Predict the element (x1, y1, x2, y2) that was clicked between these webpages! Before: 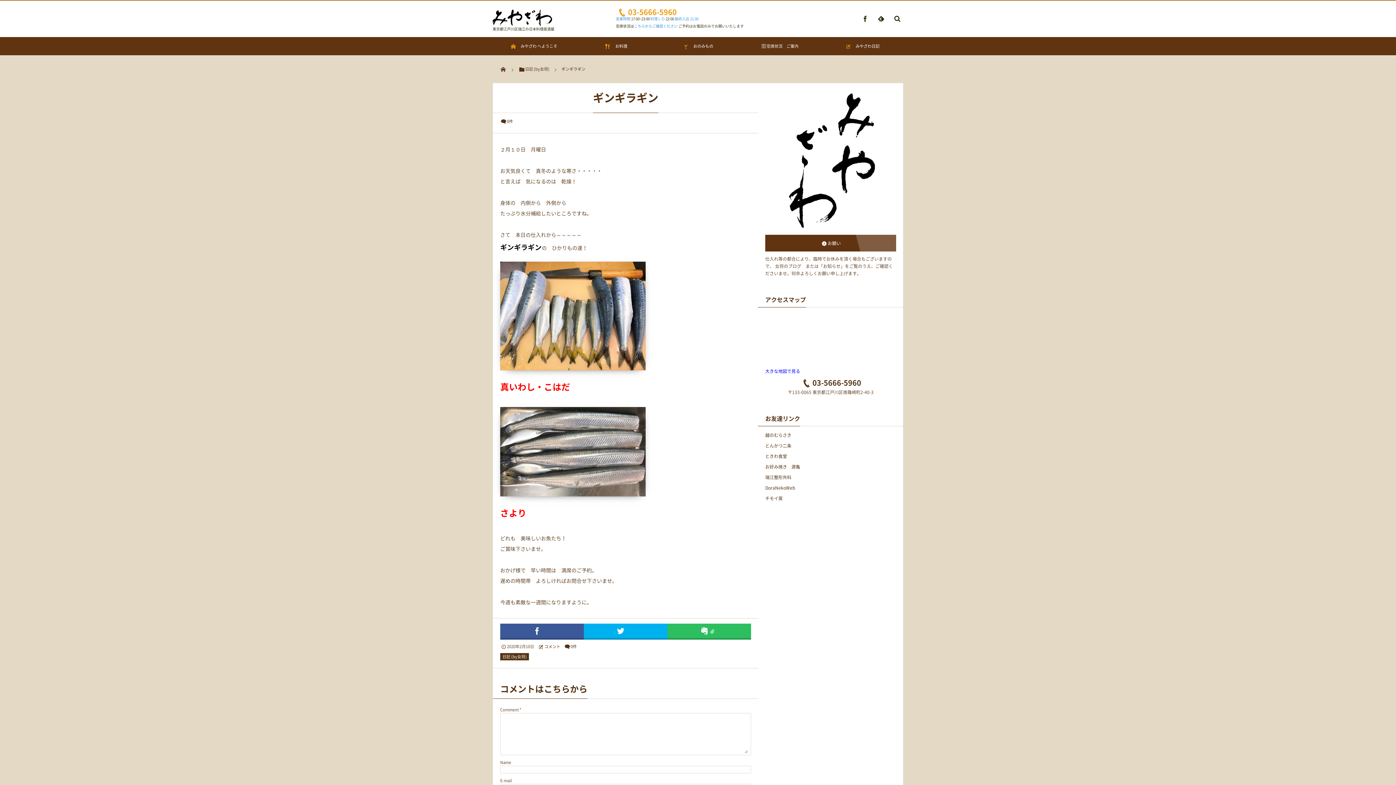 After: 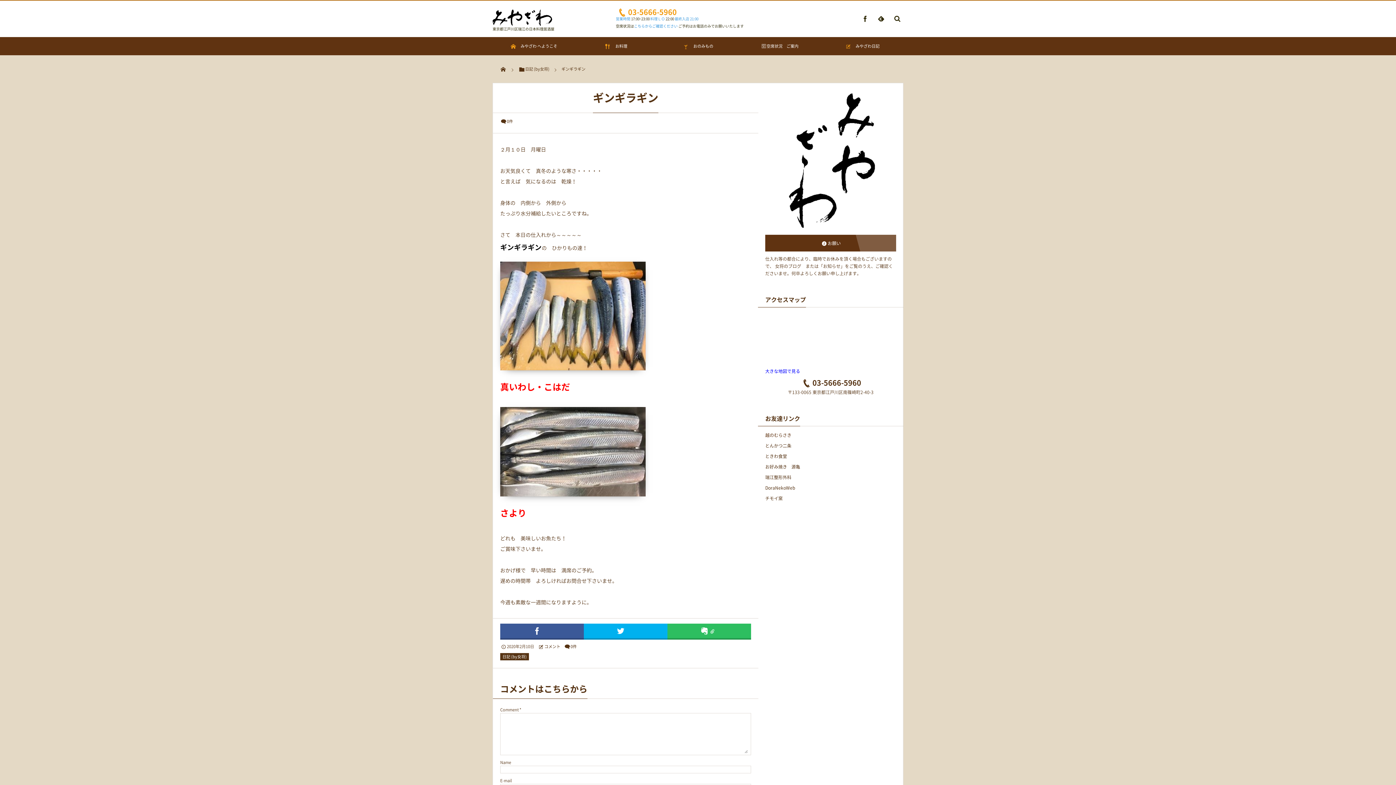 Action: bbox: (765, 431, 791, 438) label: 越のむらさき